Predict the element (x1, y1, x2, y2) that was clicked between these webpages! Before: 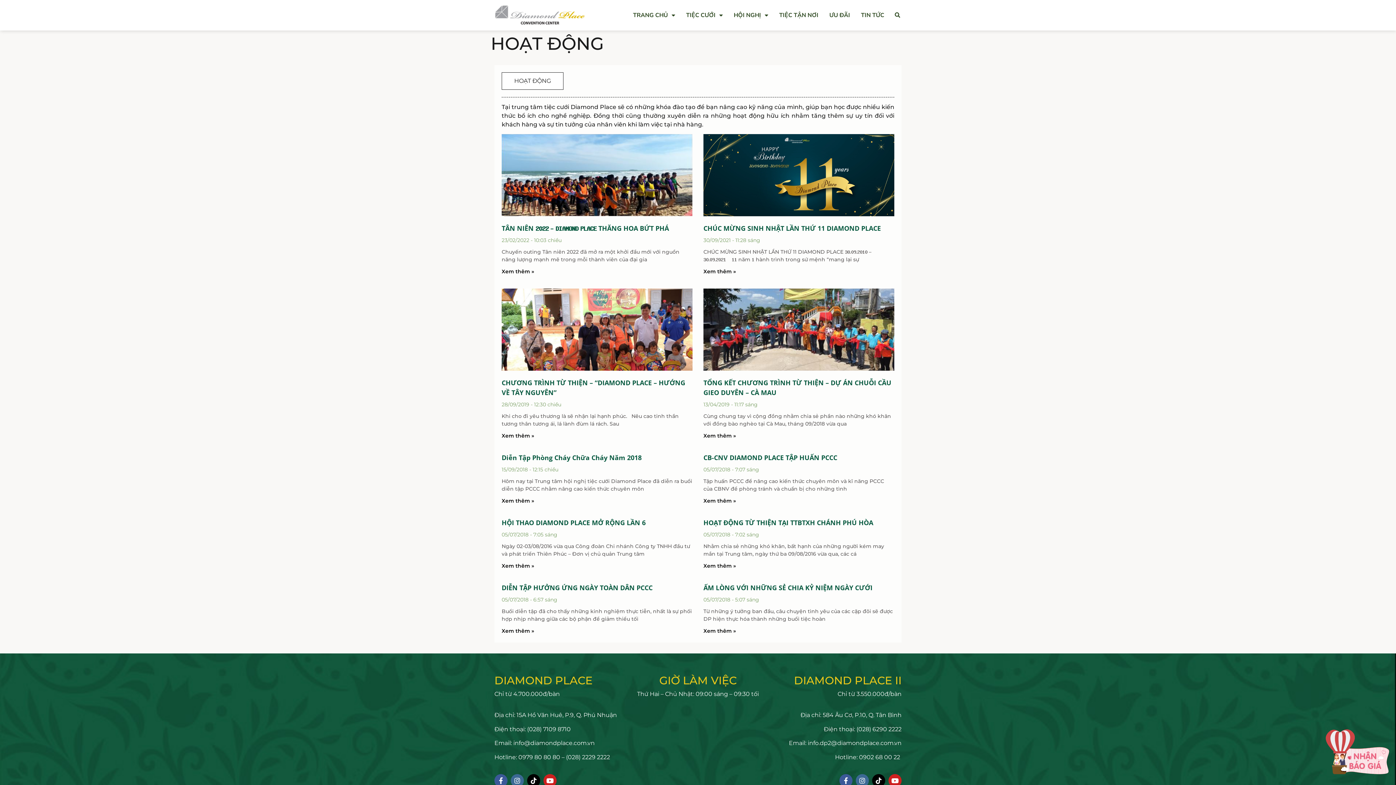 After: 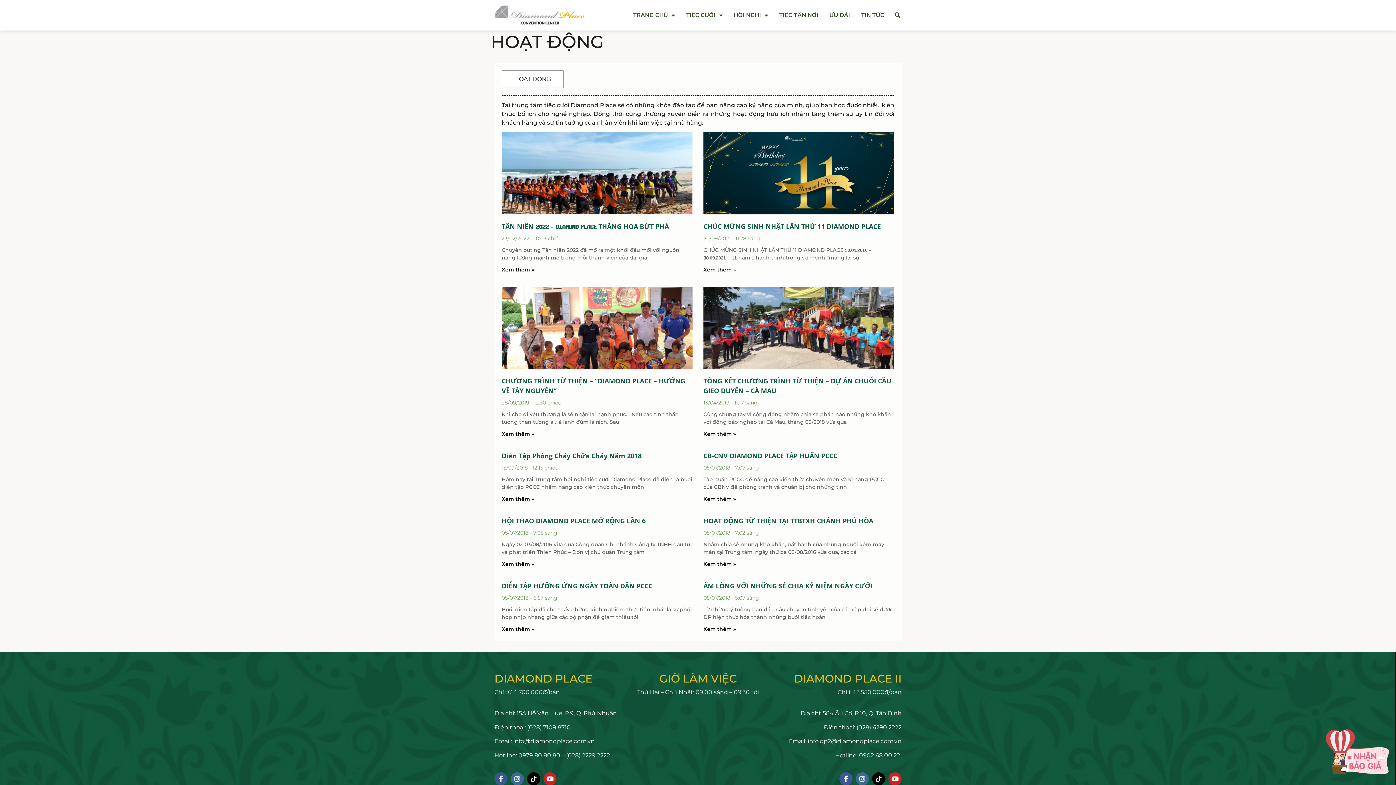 Action: bbox: (494, 774, 507, 787) label: Facebook-f